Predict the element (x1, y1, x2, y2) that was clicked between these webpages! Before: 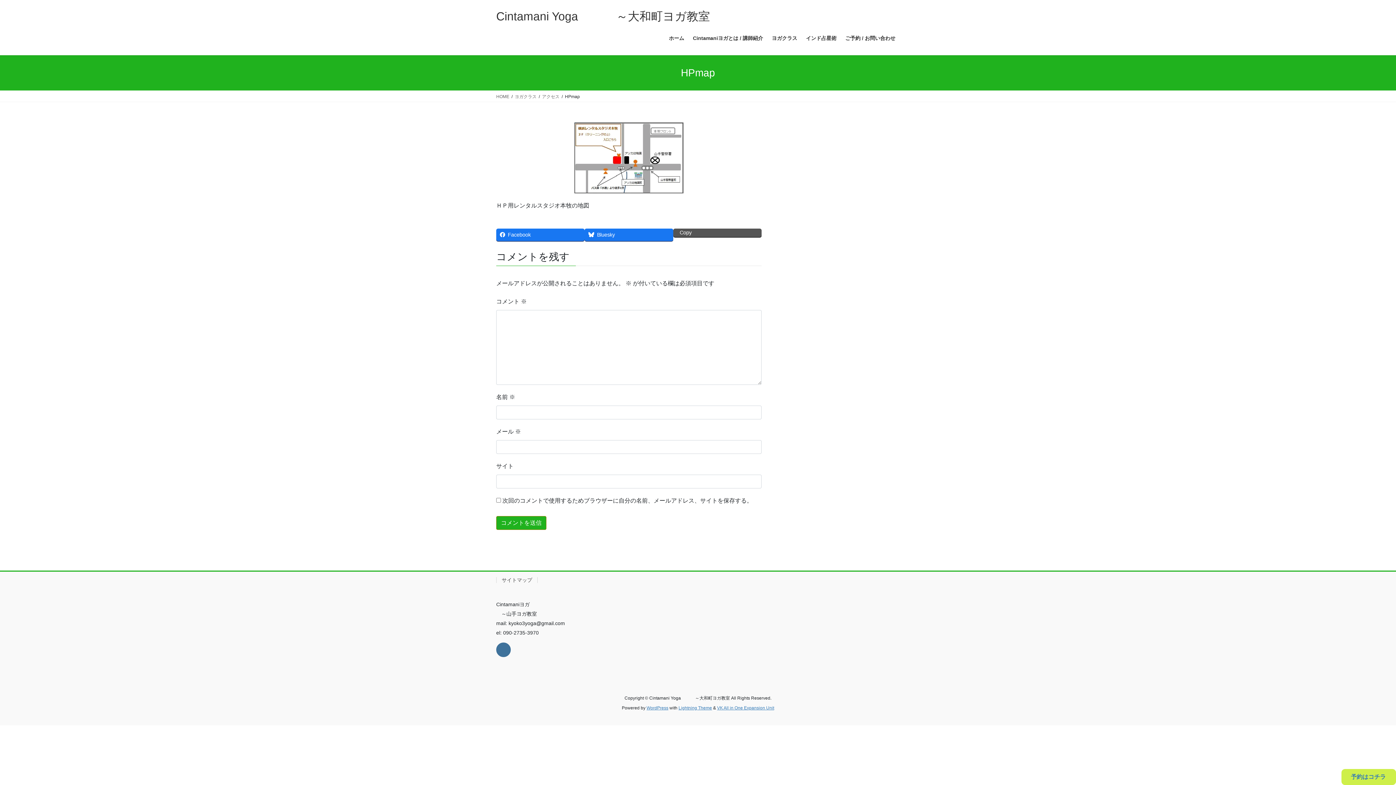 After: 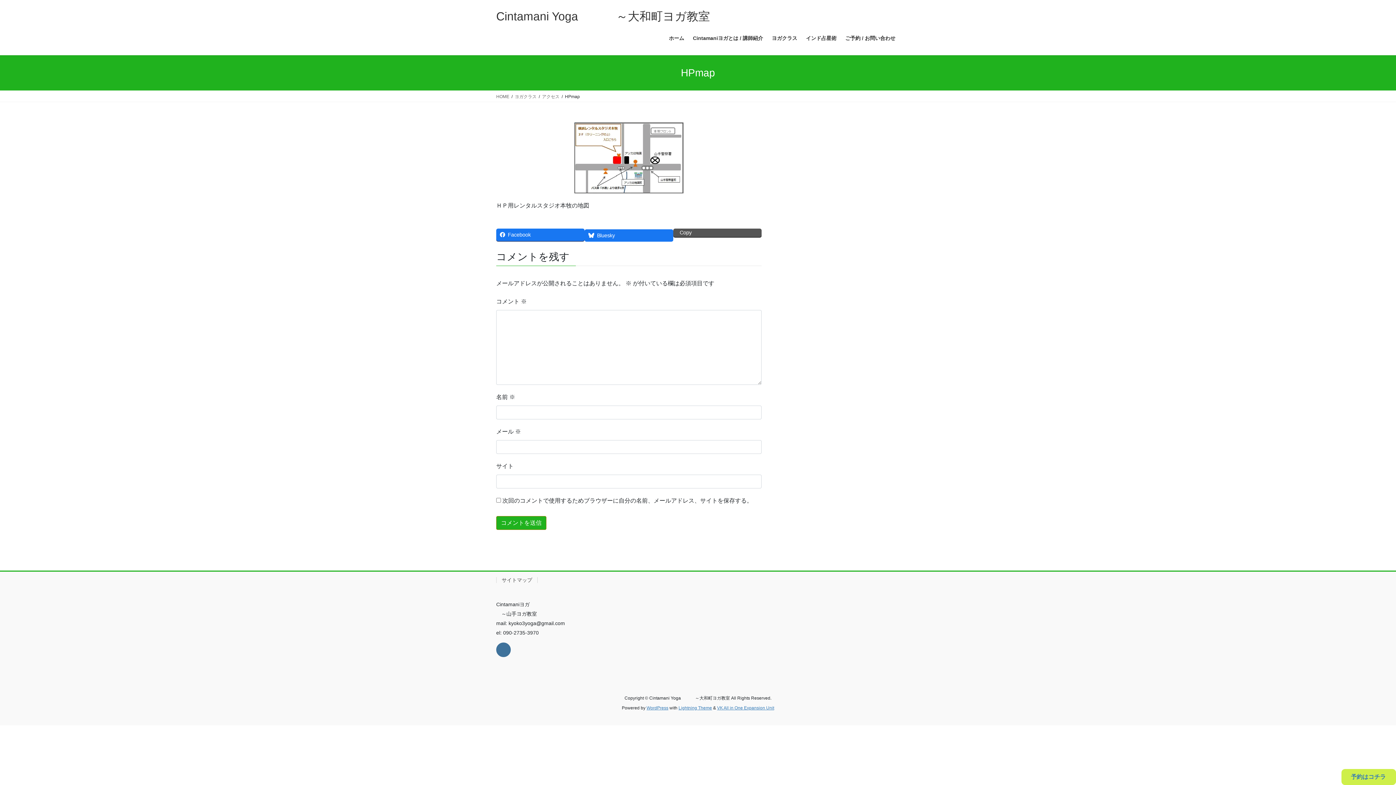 Action: bbox: (584, 228, 673, 241) label: Bluesky